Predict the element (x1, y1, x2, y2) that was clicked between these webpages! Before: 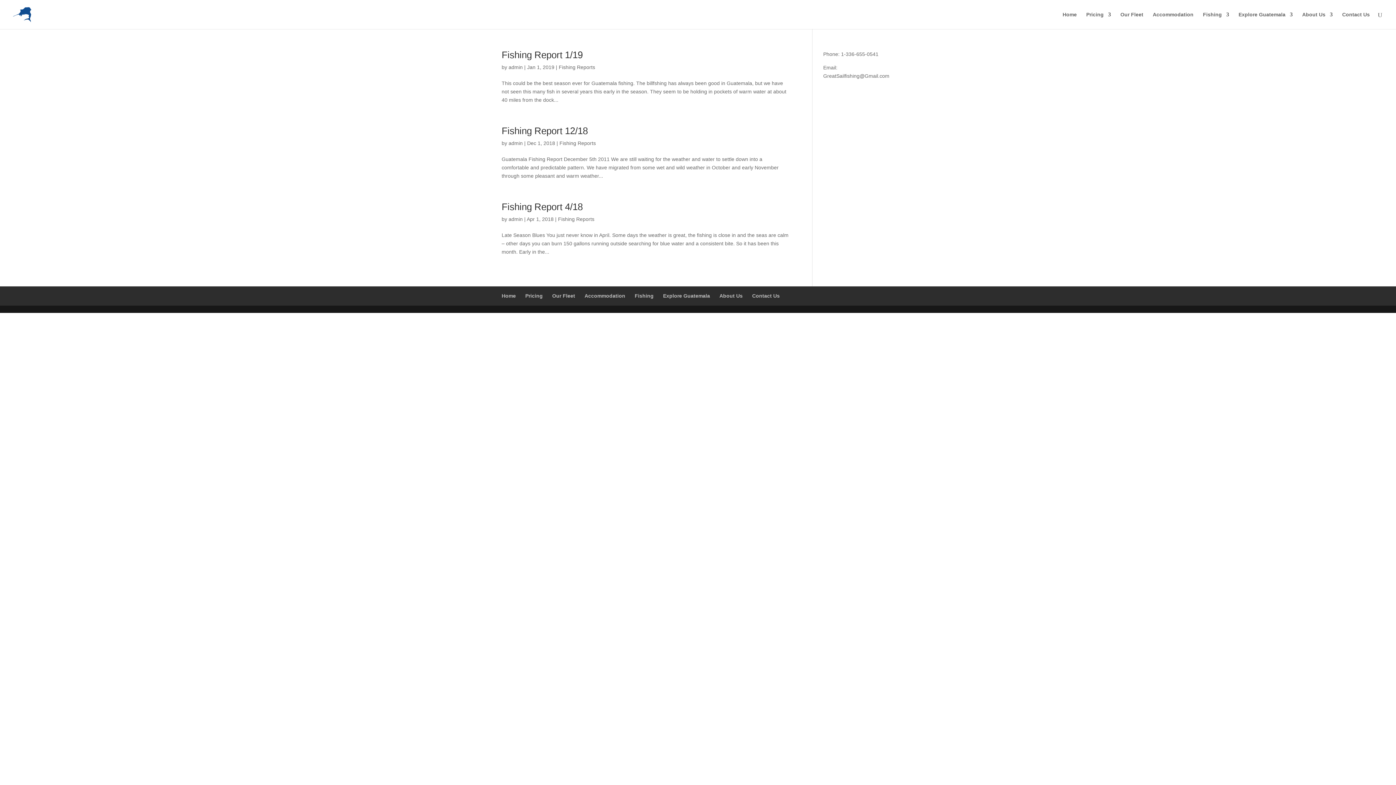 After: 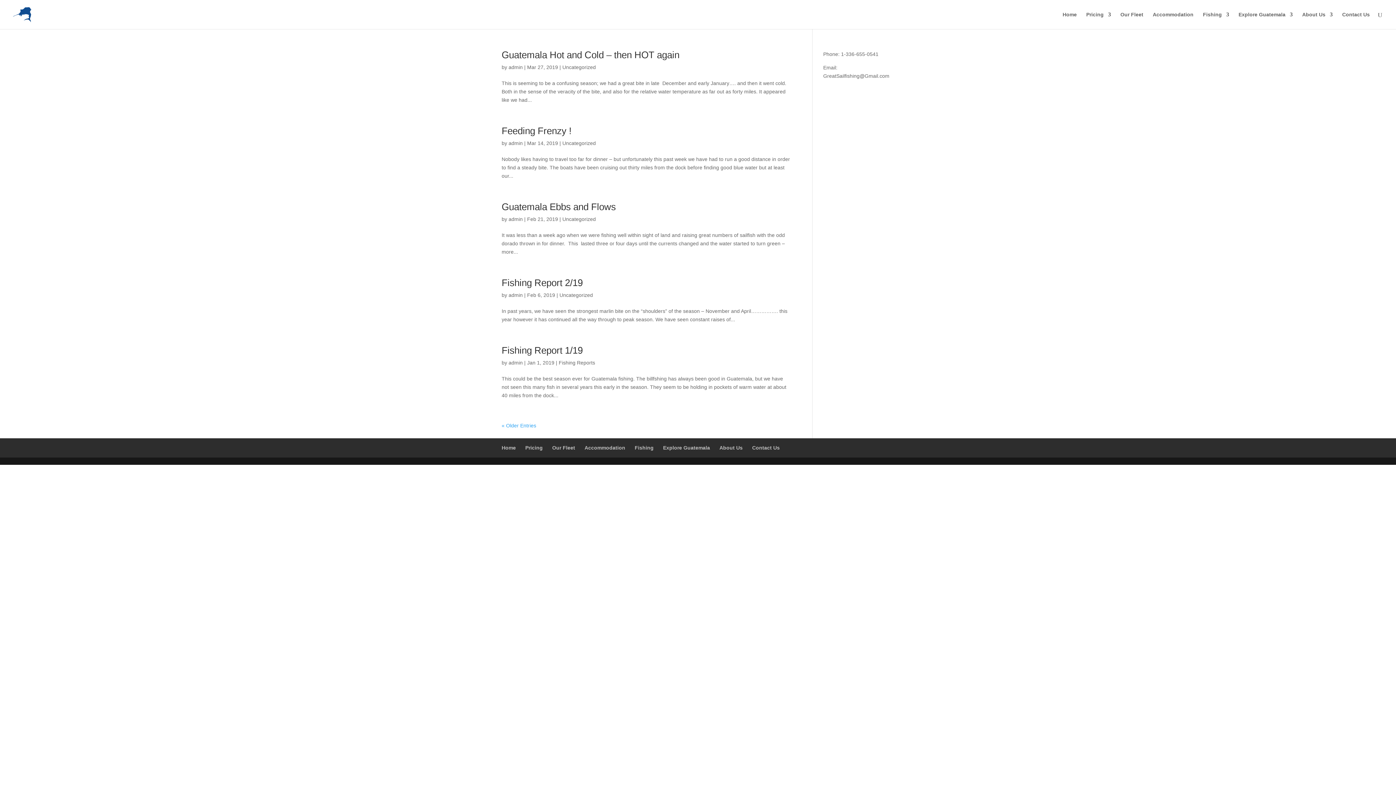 Action: label: admin bbox: (508, 64, 522, 70)